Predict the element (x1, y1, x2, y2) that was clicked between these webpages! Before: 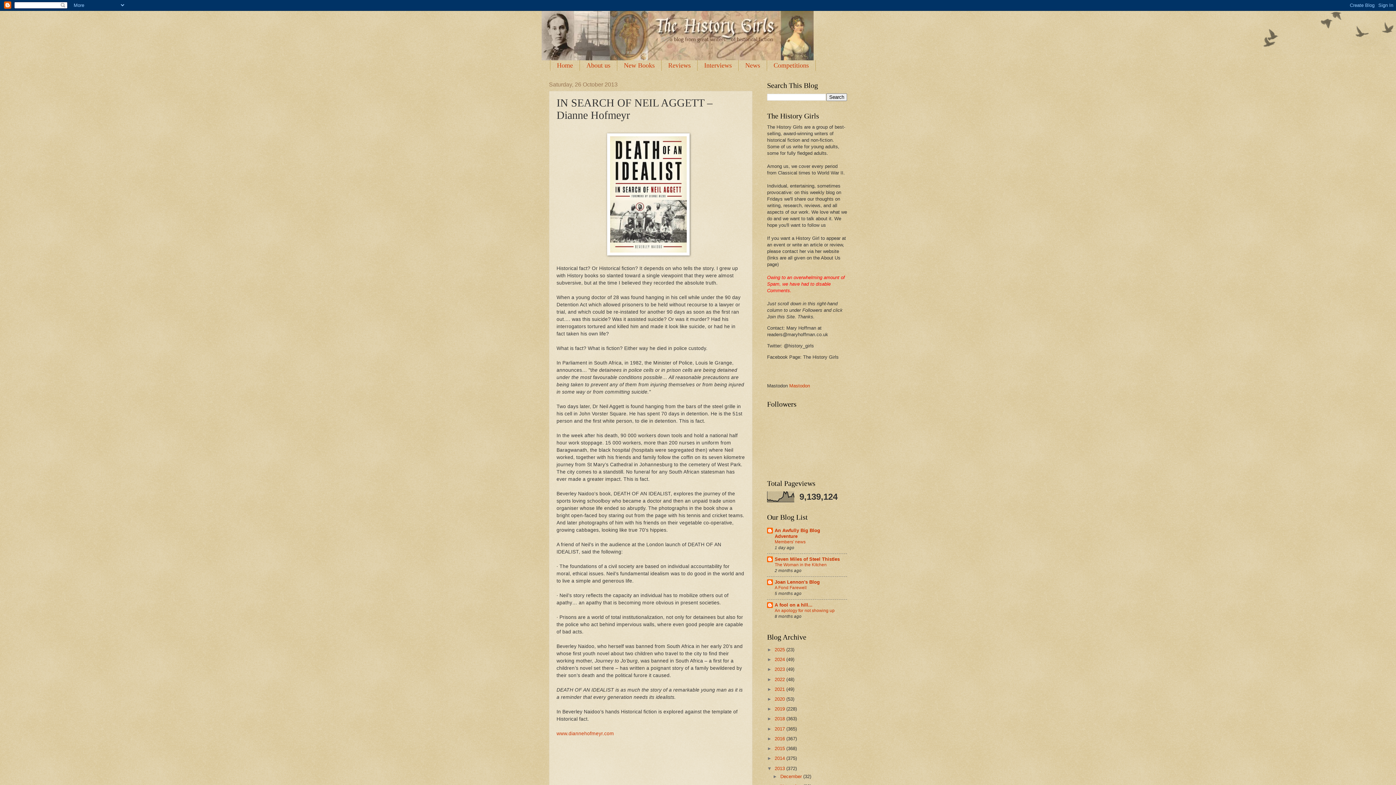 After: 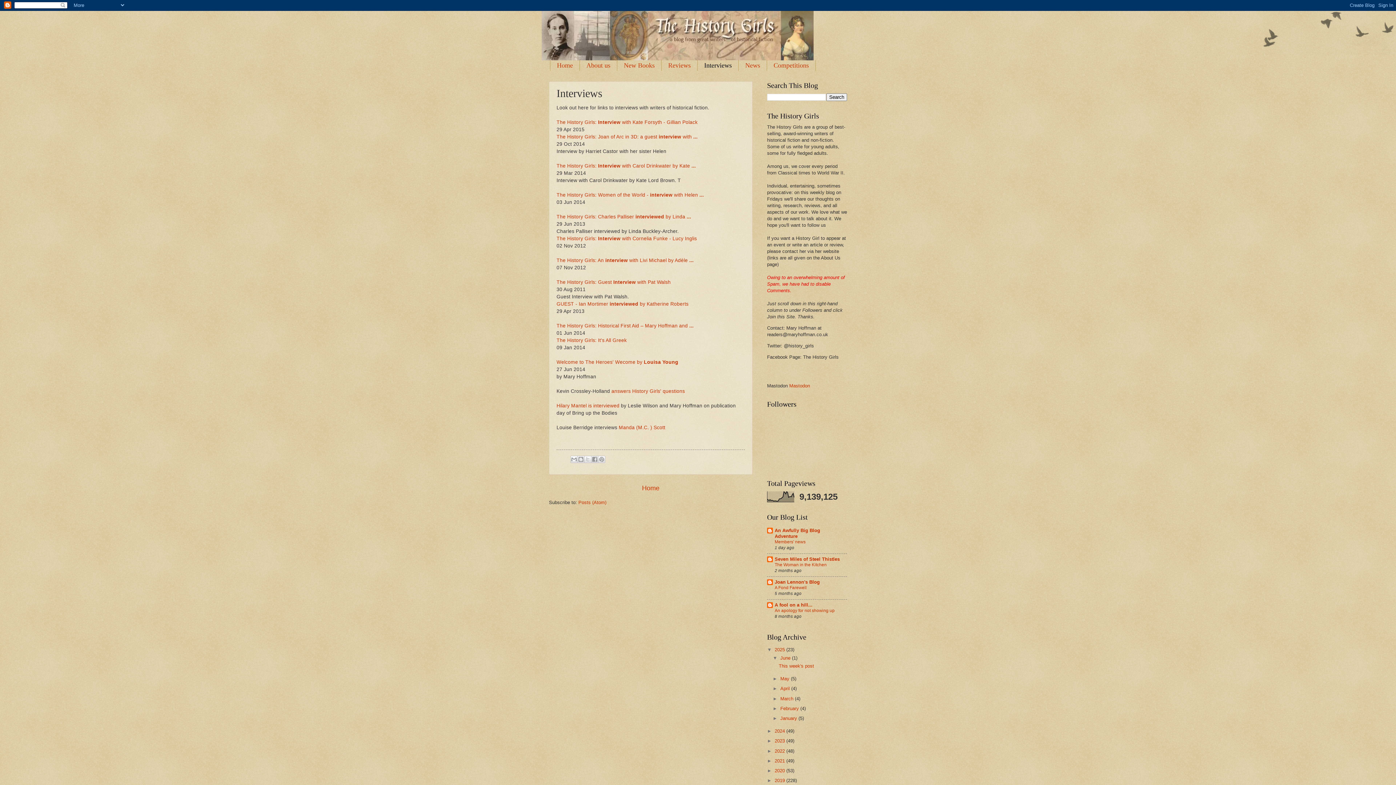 Action: label: Interviews bbox: (697, 60, 738, 70)